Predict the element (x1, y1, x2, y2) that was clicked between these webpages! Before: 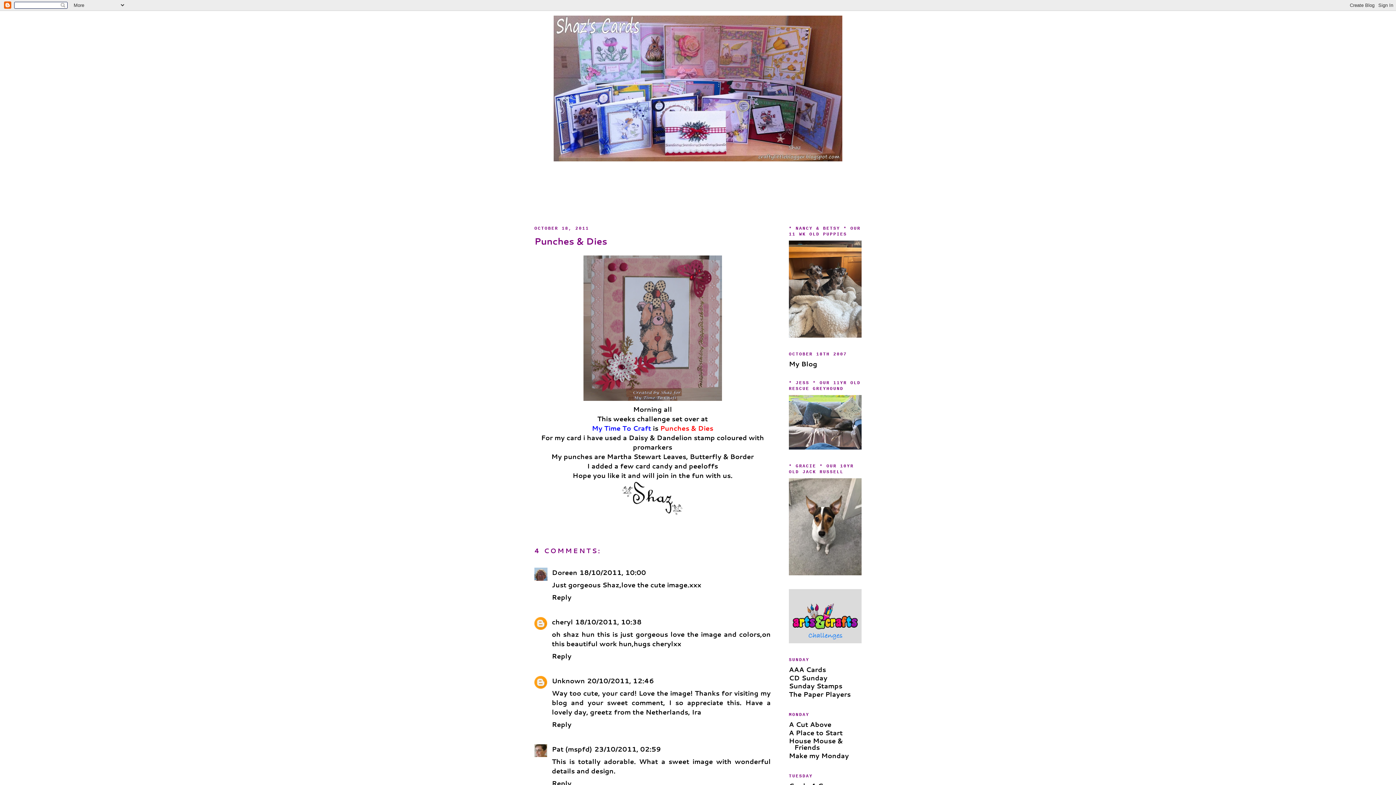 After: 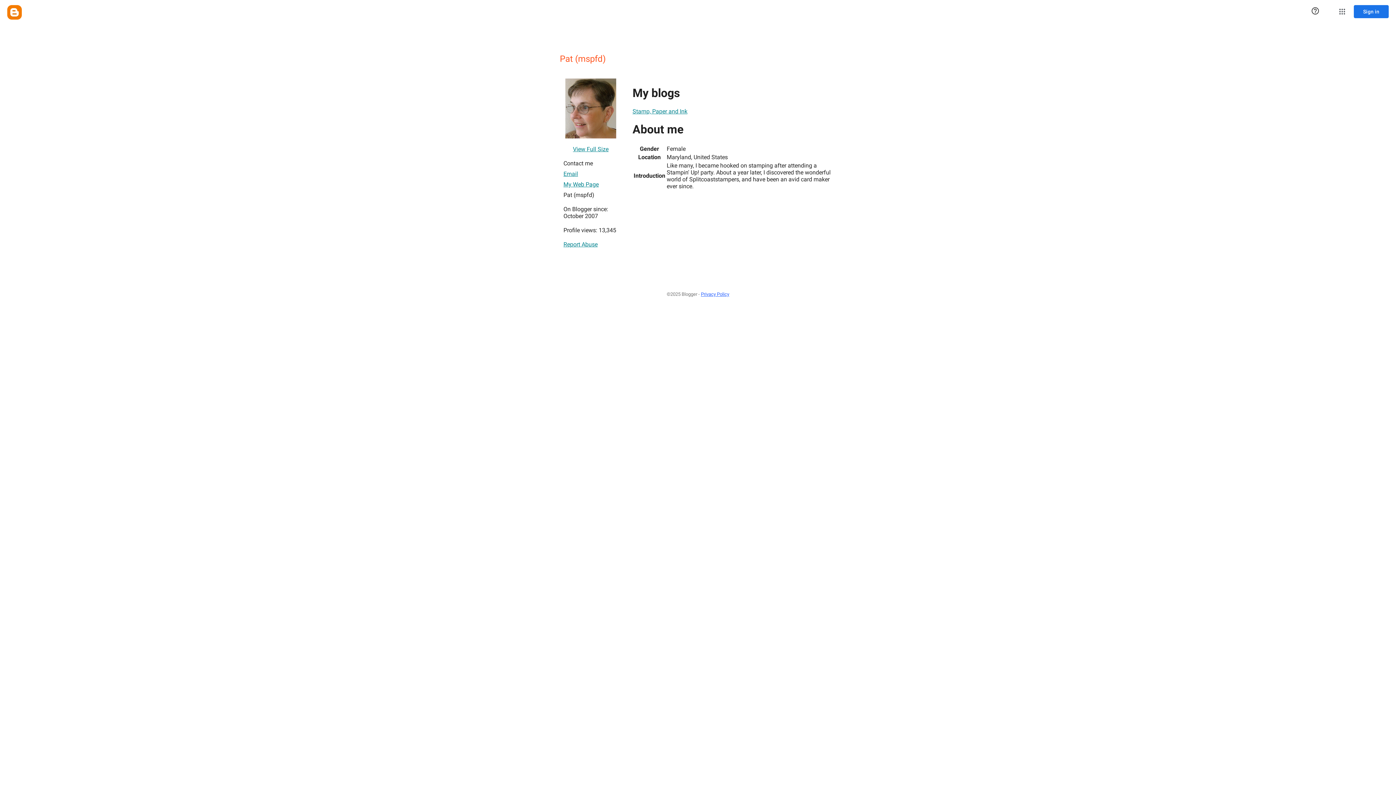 Action: bbox: (552, 744, 592, 754) label: Pat (mspfd)